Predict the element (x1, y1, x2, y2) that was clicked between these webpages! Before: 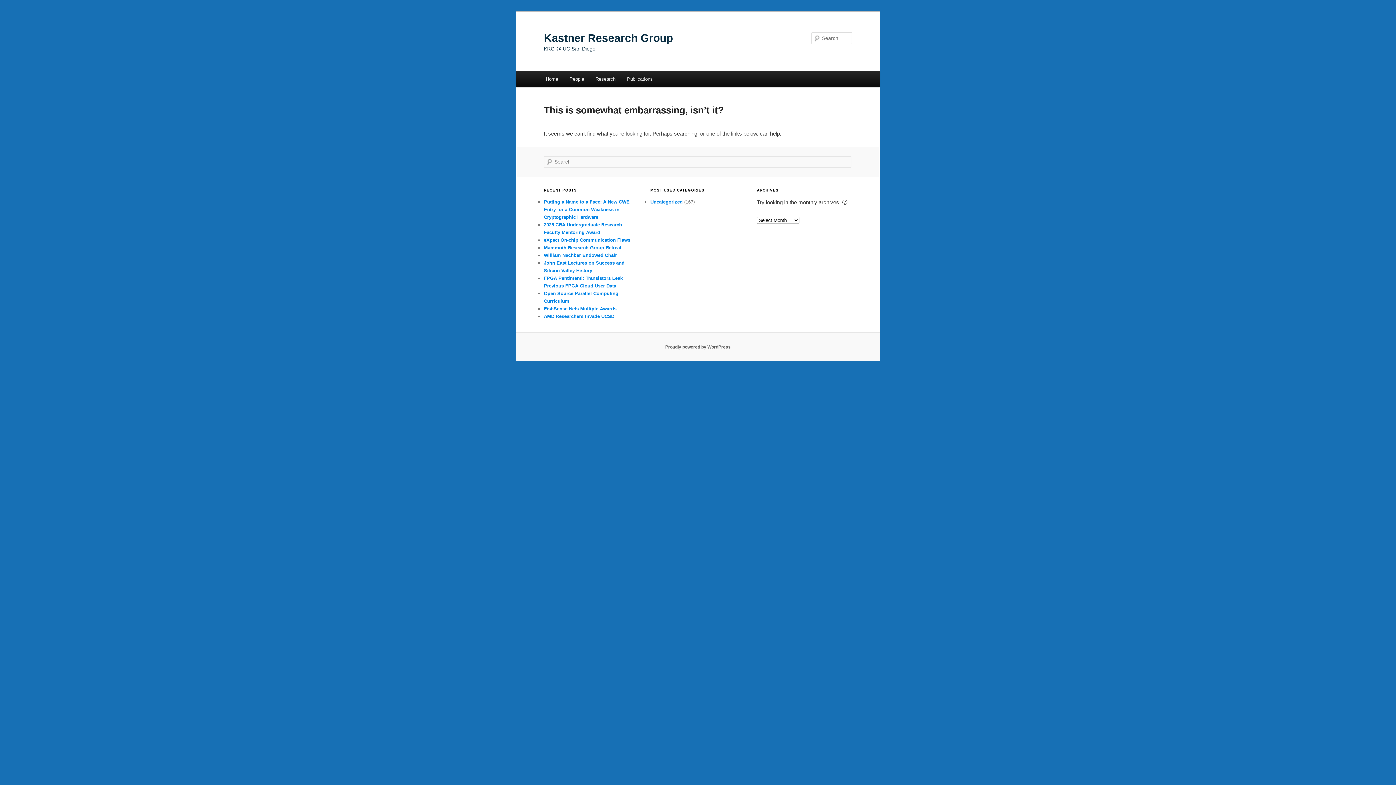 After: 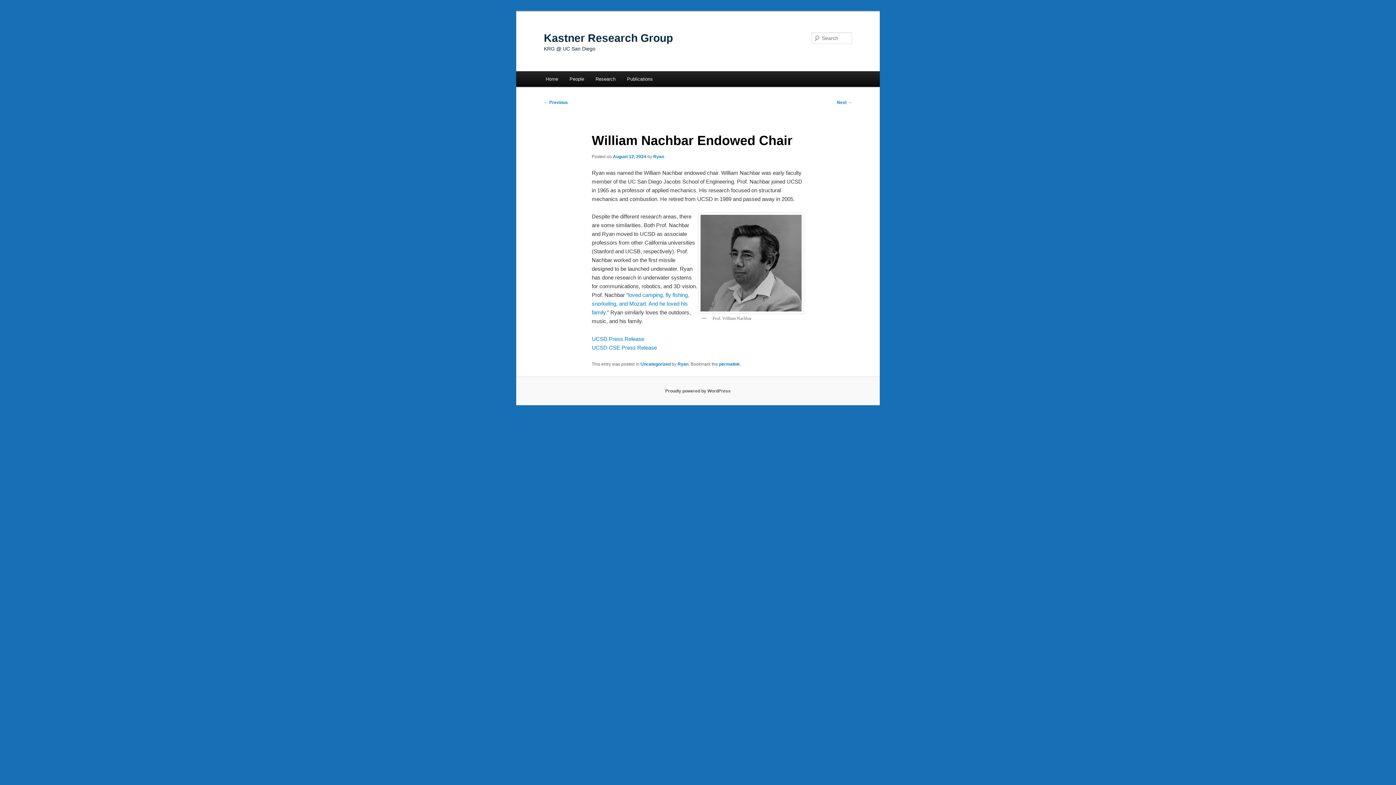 Action: bbox: (544, 252, 617, 258) label: William Nachbar Endowed Chair